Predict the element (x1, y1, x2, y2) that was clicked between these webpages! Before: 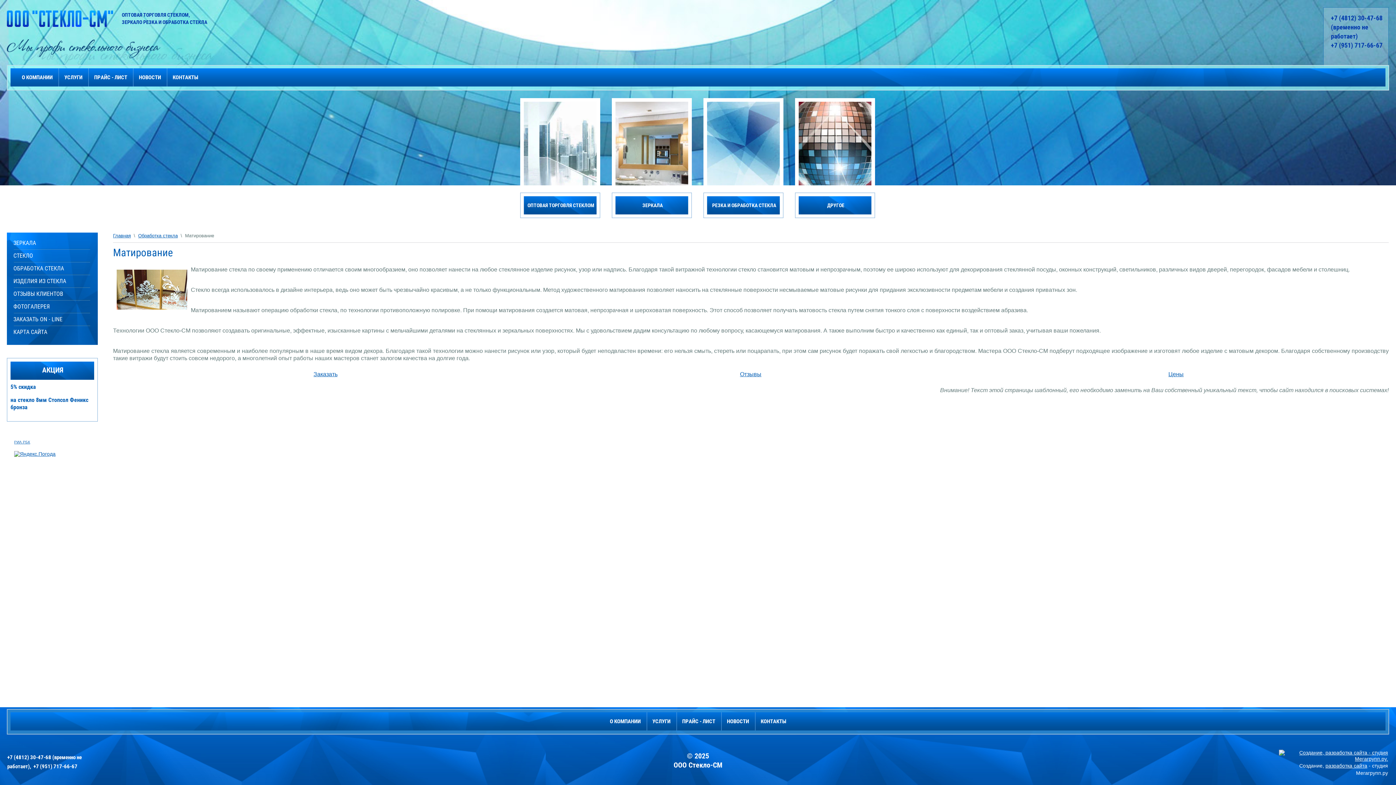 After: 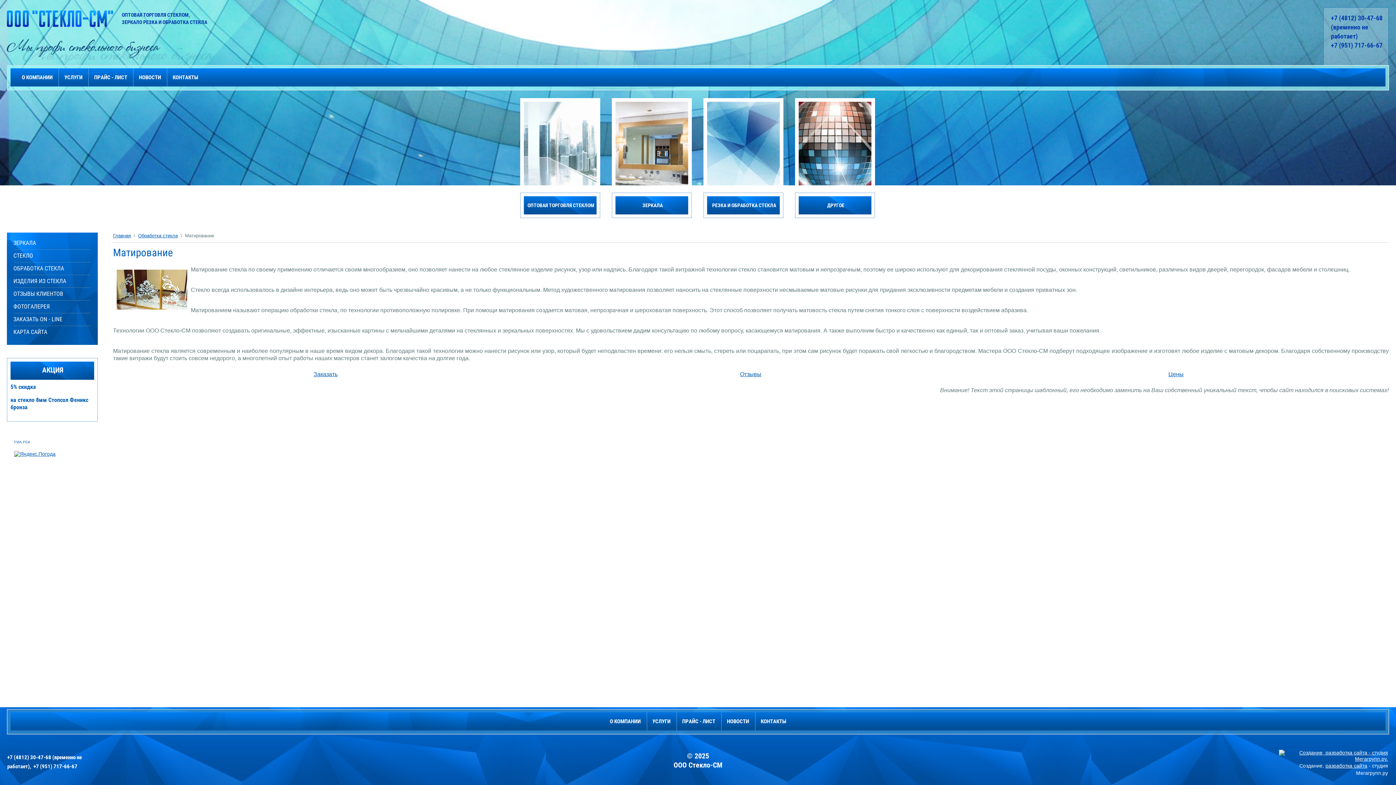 Action: bbox: (14, 440, 30, 444) label: РИА РБК